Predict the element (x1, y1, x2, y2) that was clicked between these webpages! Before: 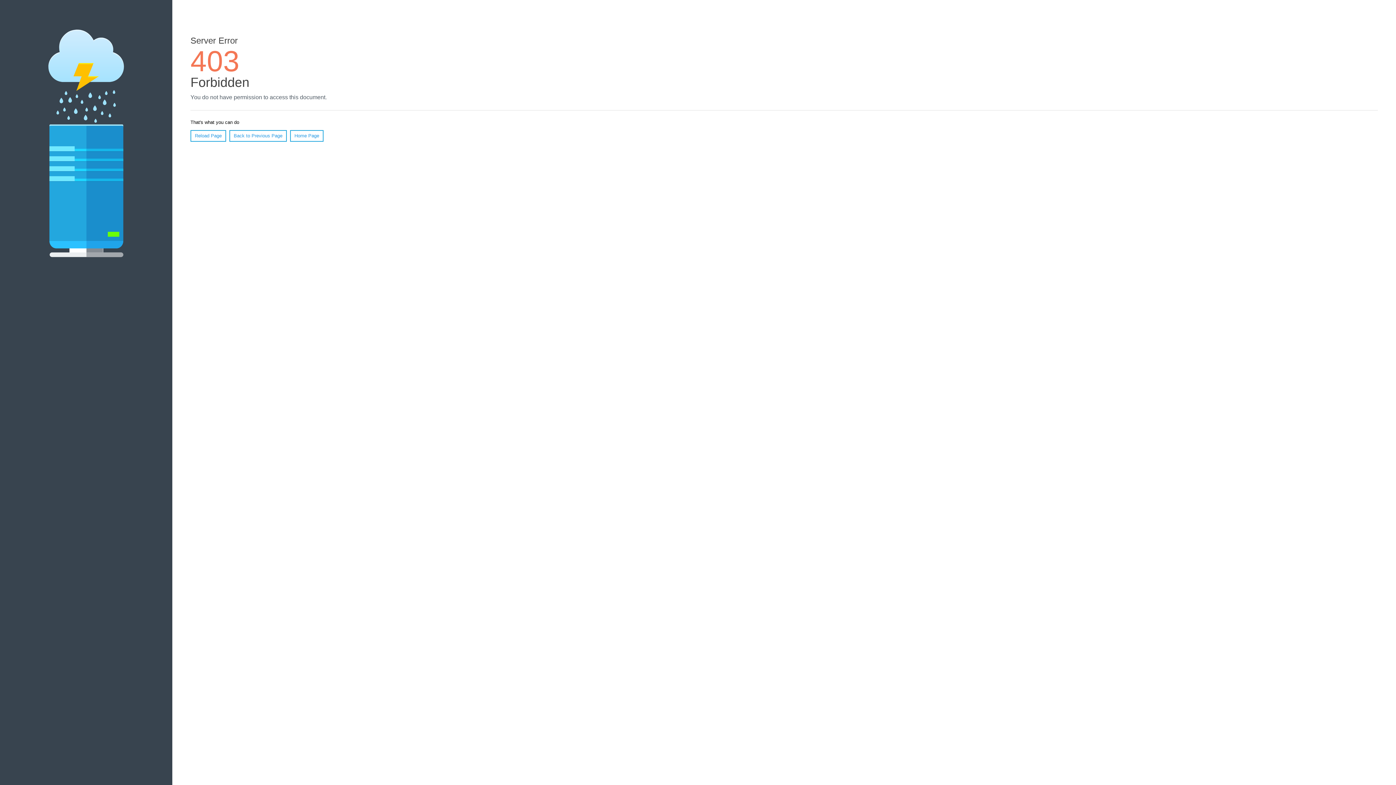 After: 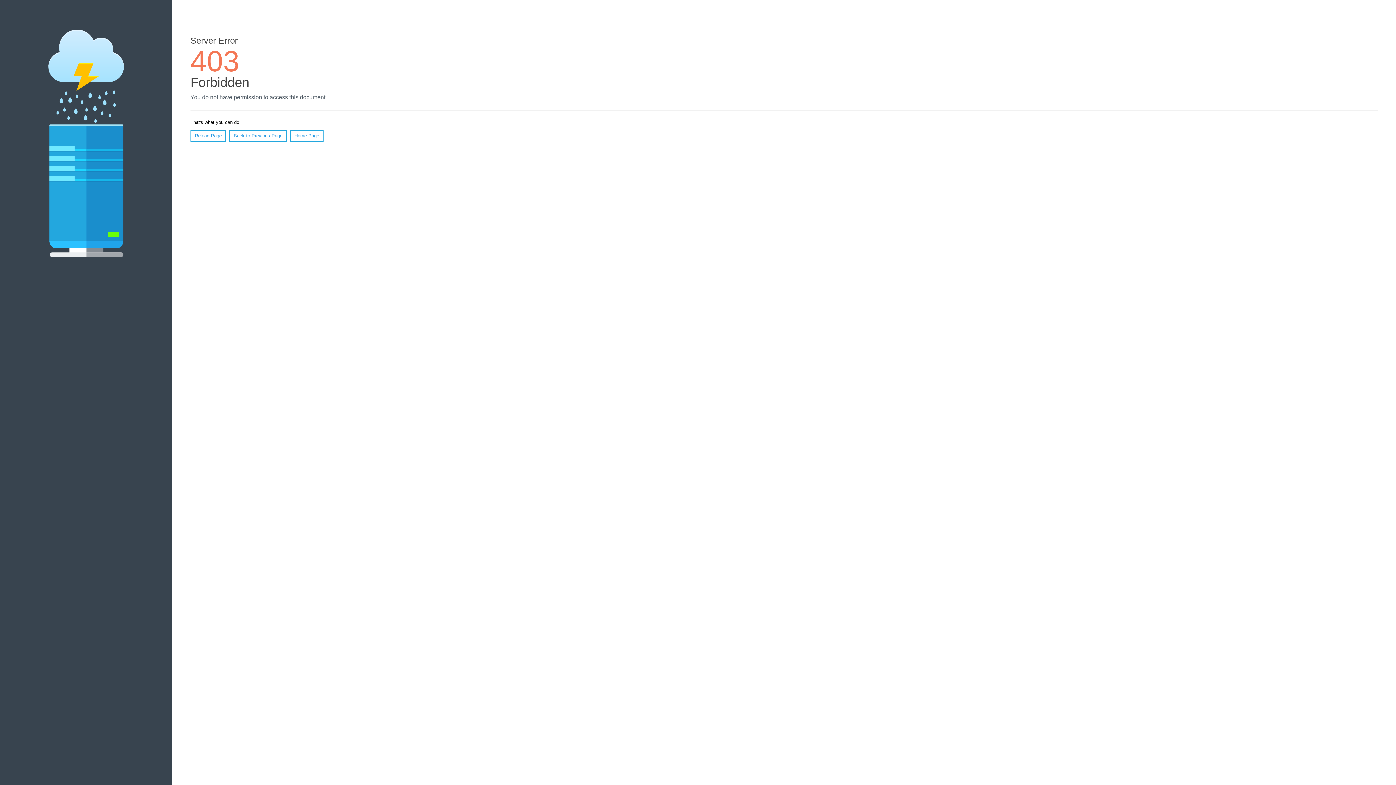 Action: label: Reload Page bbox: (190, 130, 226, 141)